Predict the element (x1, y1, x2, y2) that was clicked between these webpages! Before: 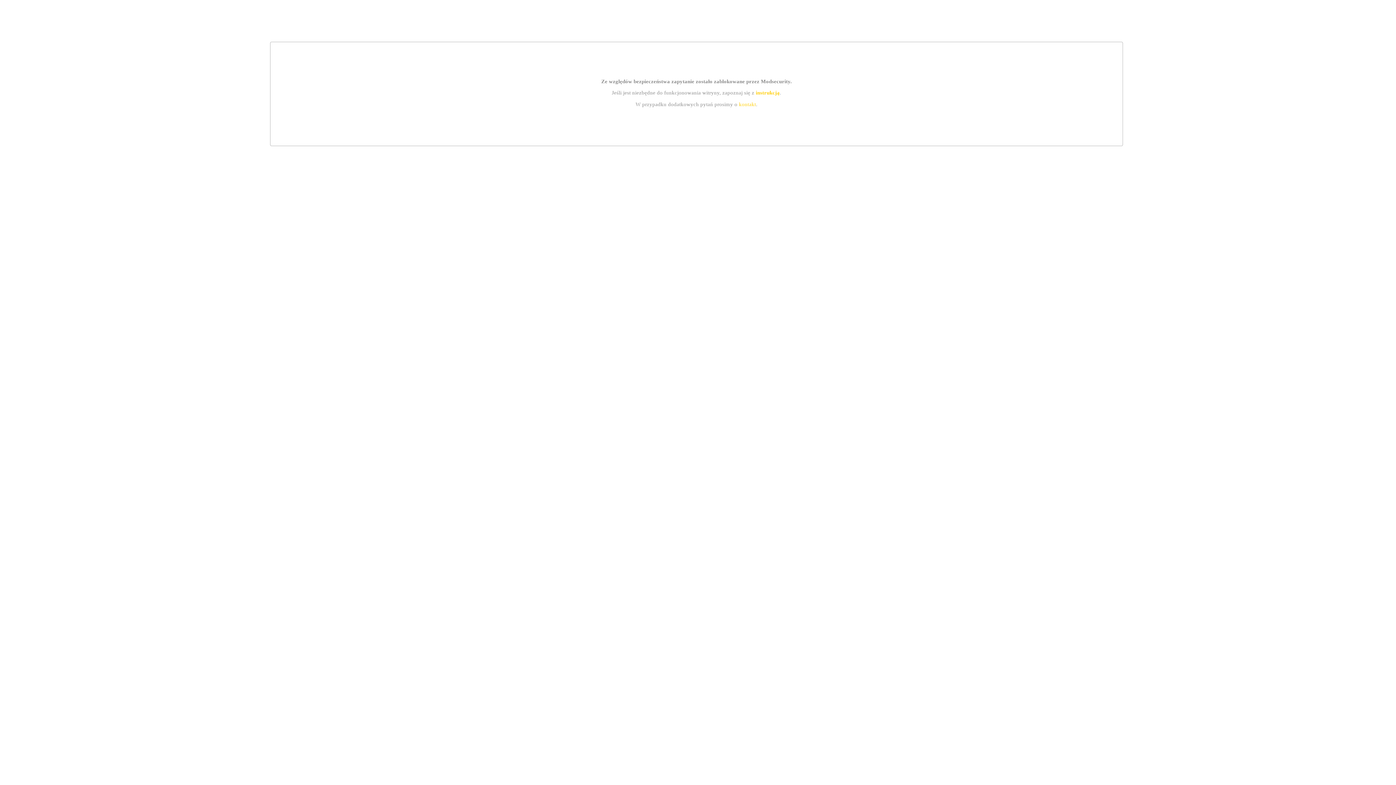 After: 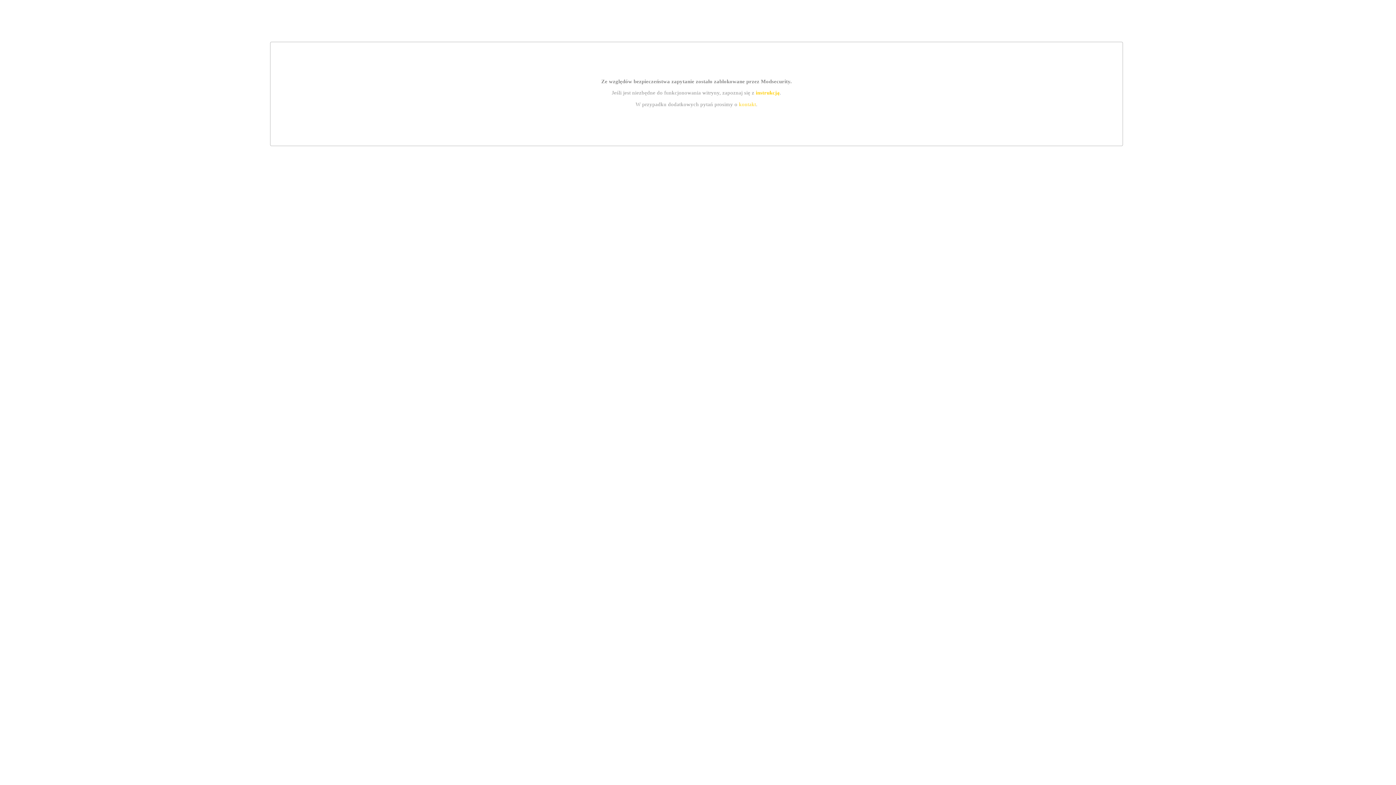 Action: bbox: (755, 89, 779, 95) label: instrukcją